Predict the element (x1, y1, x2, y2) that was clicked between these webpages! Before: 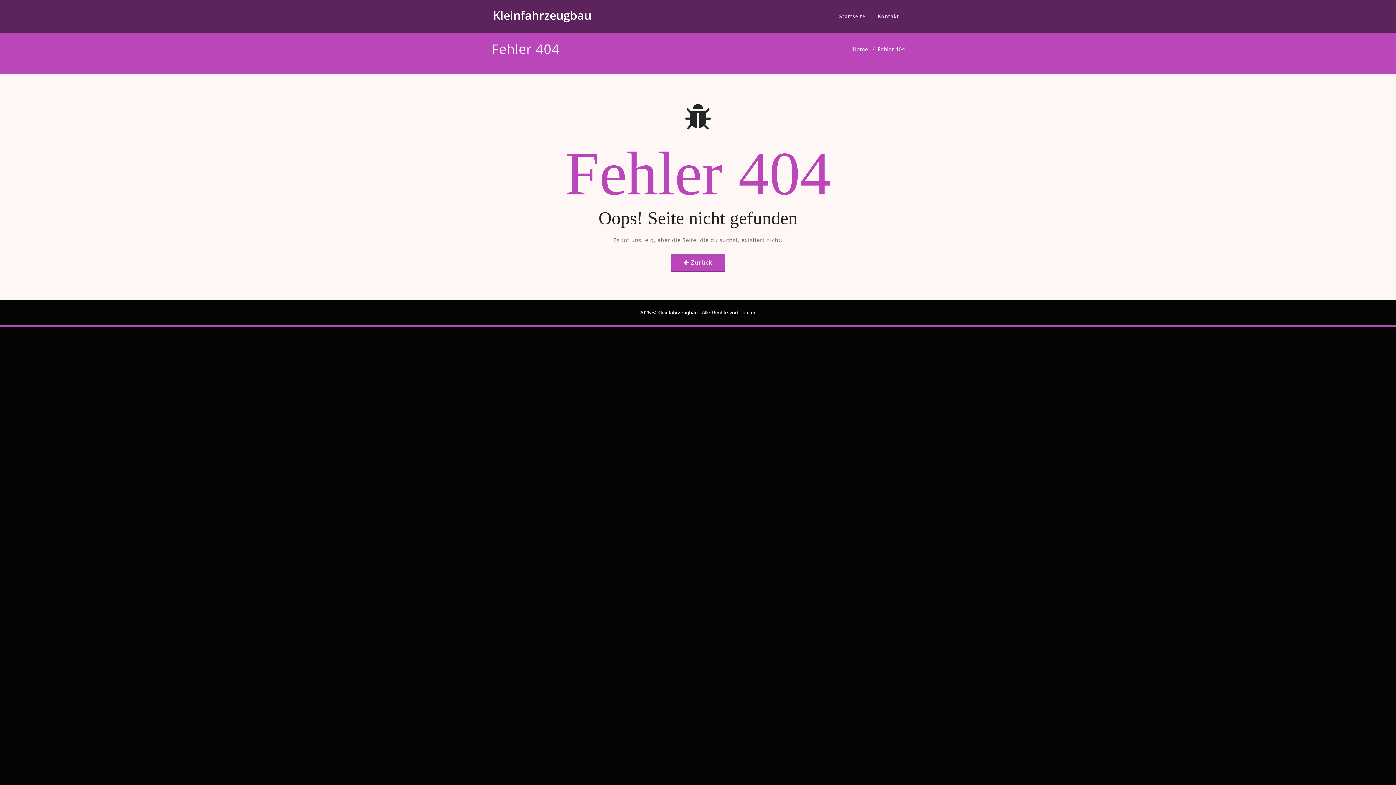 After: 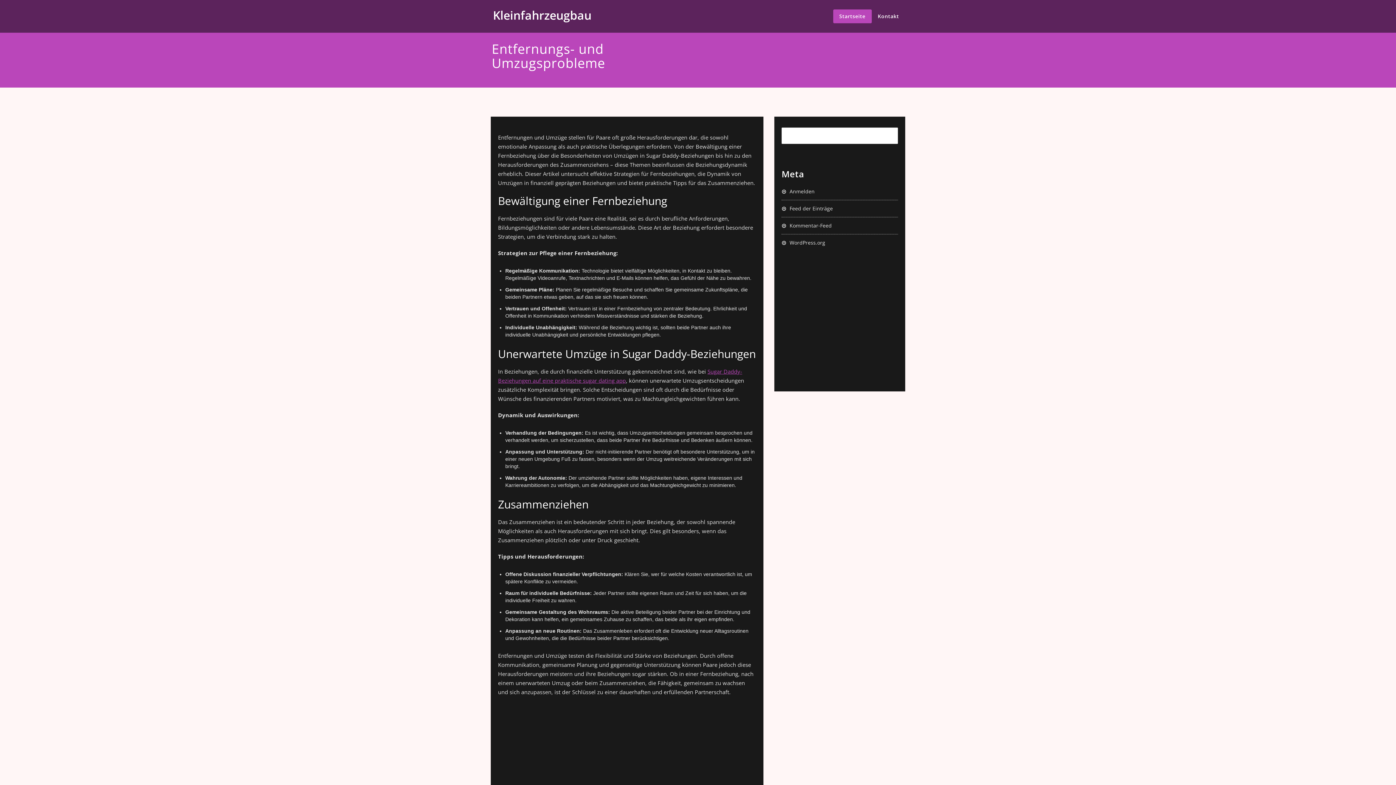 Action: bbox: (493, 7, 591, 22) label: Kleinfahrzeugbau